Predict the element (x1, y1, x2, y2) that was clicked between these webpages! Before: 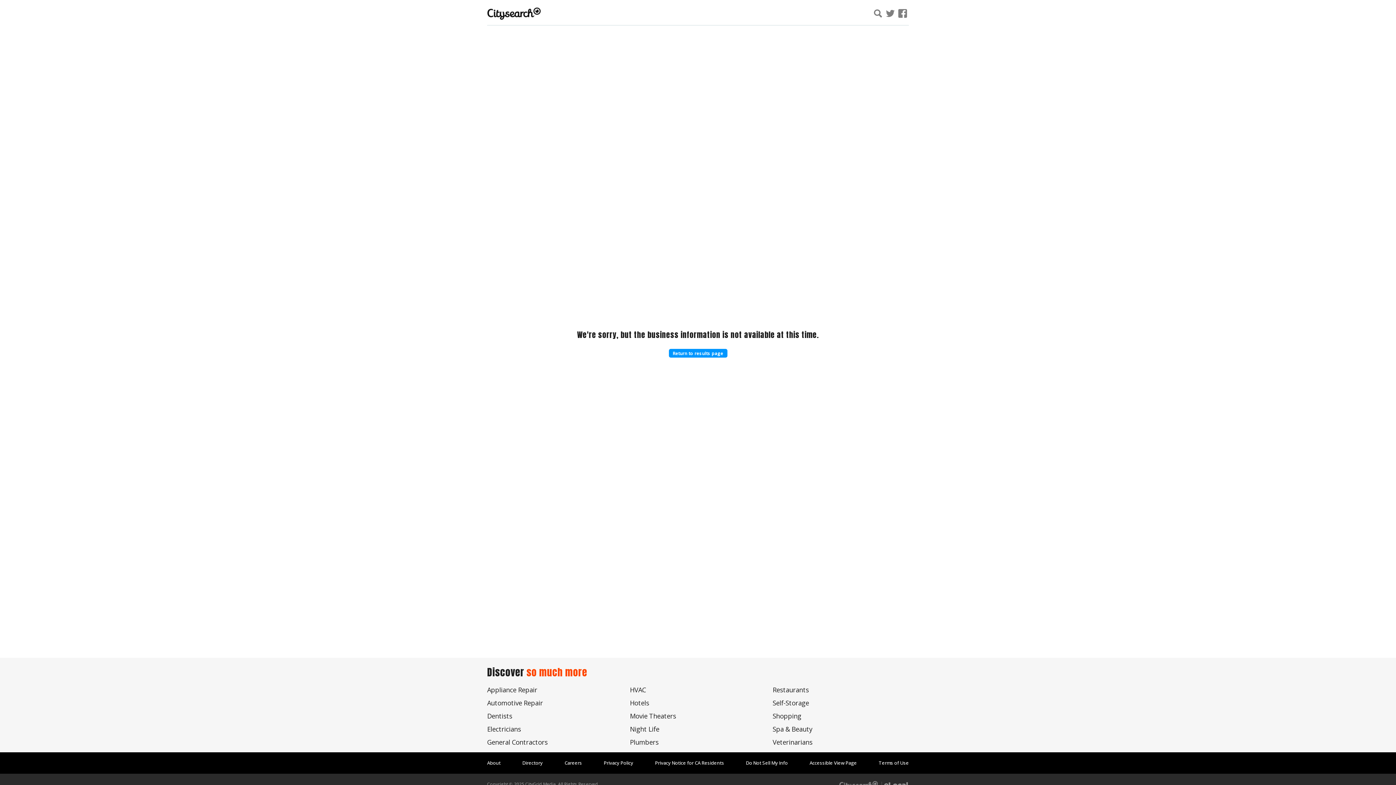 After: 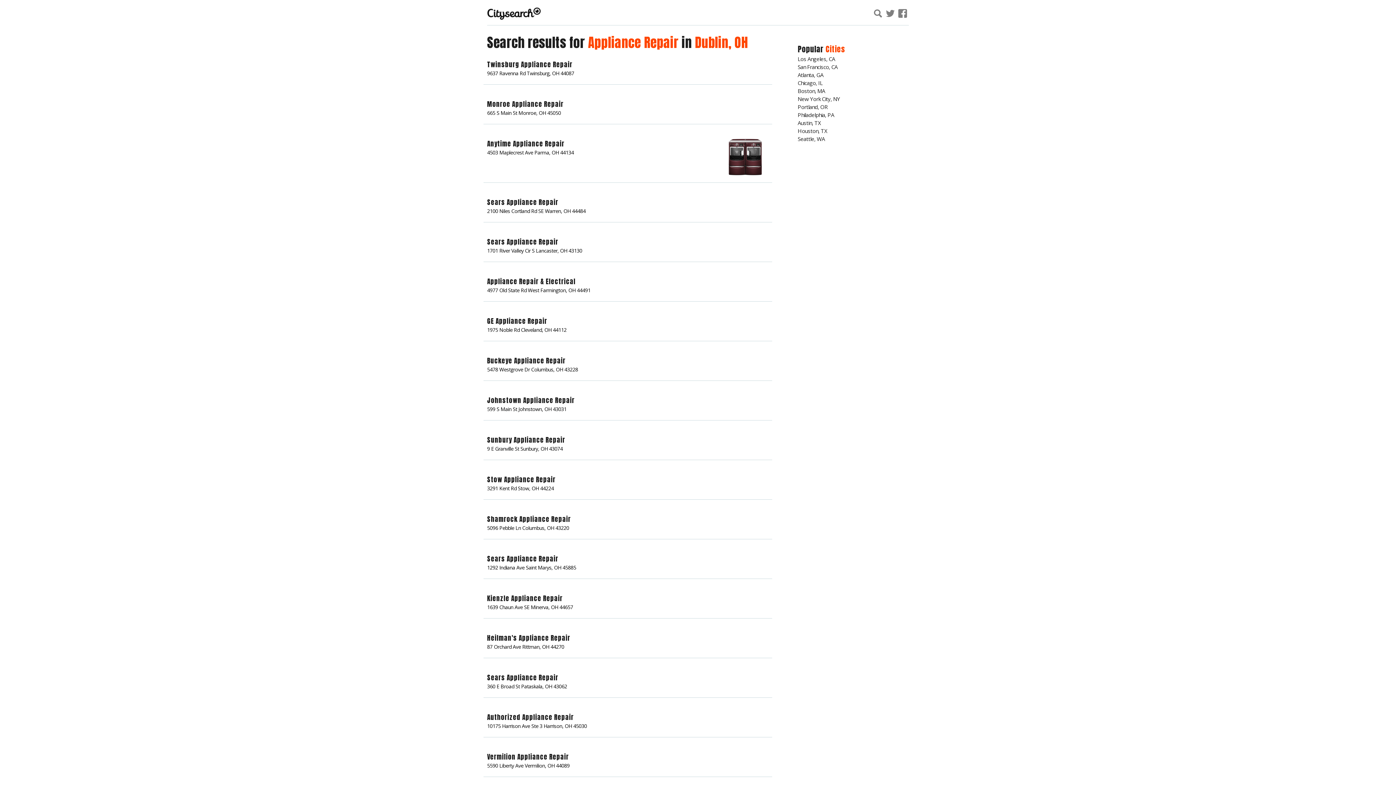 Action: label: Appliance Repair bbox: (487, 685, 537, 694)